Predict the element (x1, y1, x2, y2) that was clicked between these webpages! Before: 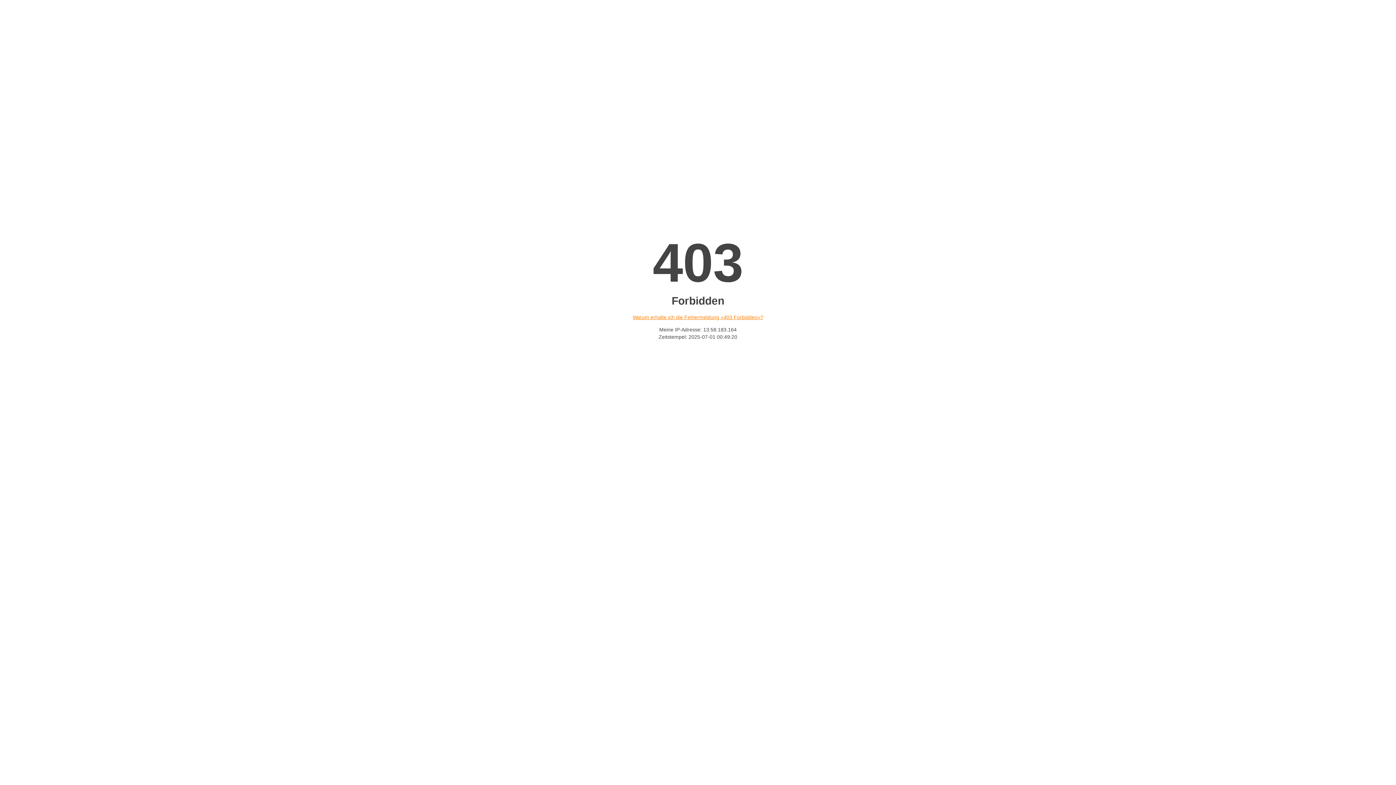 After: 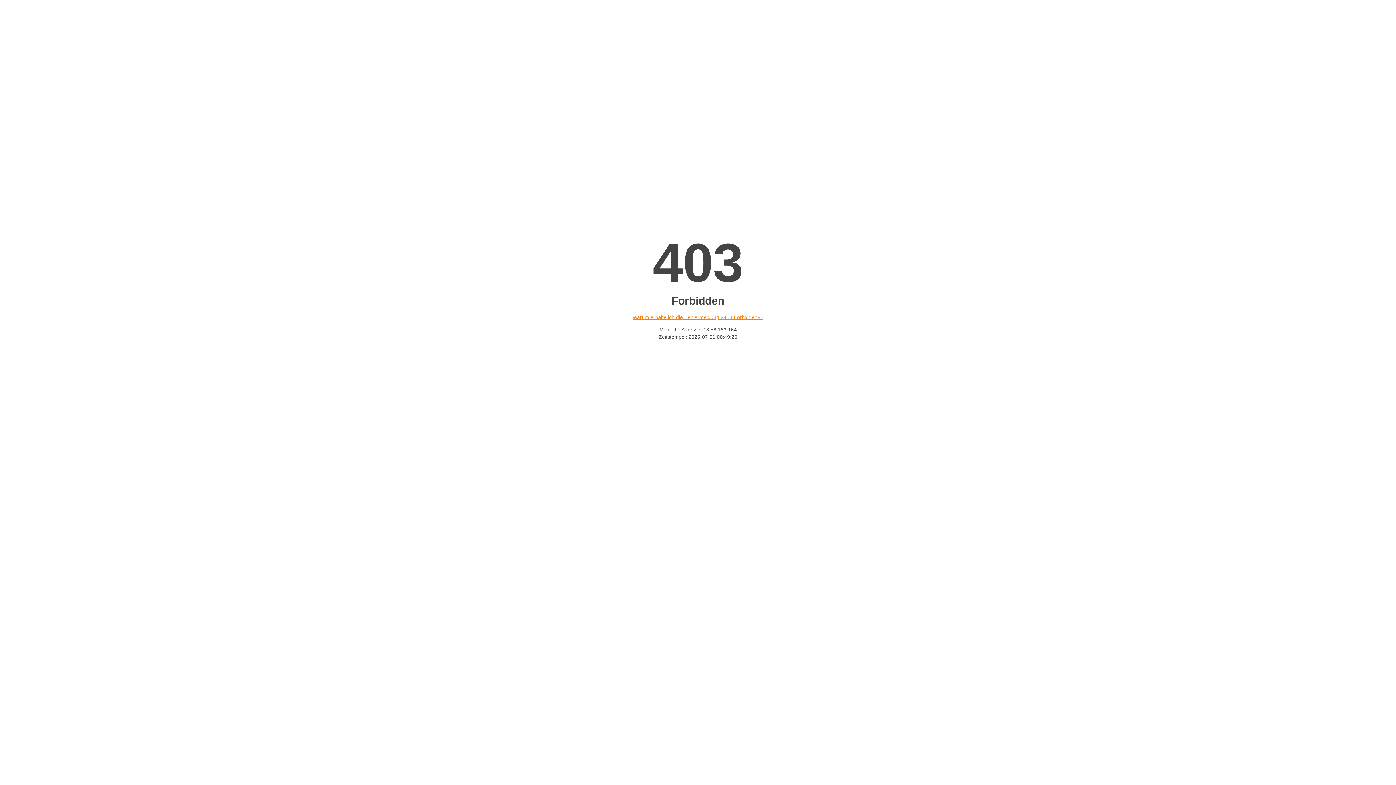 Action: label: Warum erhalte ich die Fehlermeldung «403 Forbidden»? bbox: (632, 314, 763, 320)